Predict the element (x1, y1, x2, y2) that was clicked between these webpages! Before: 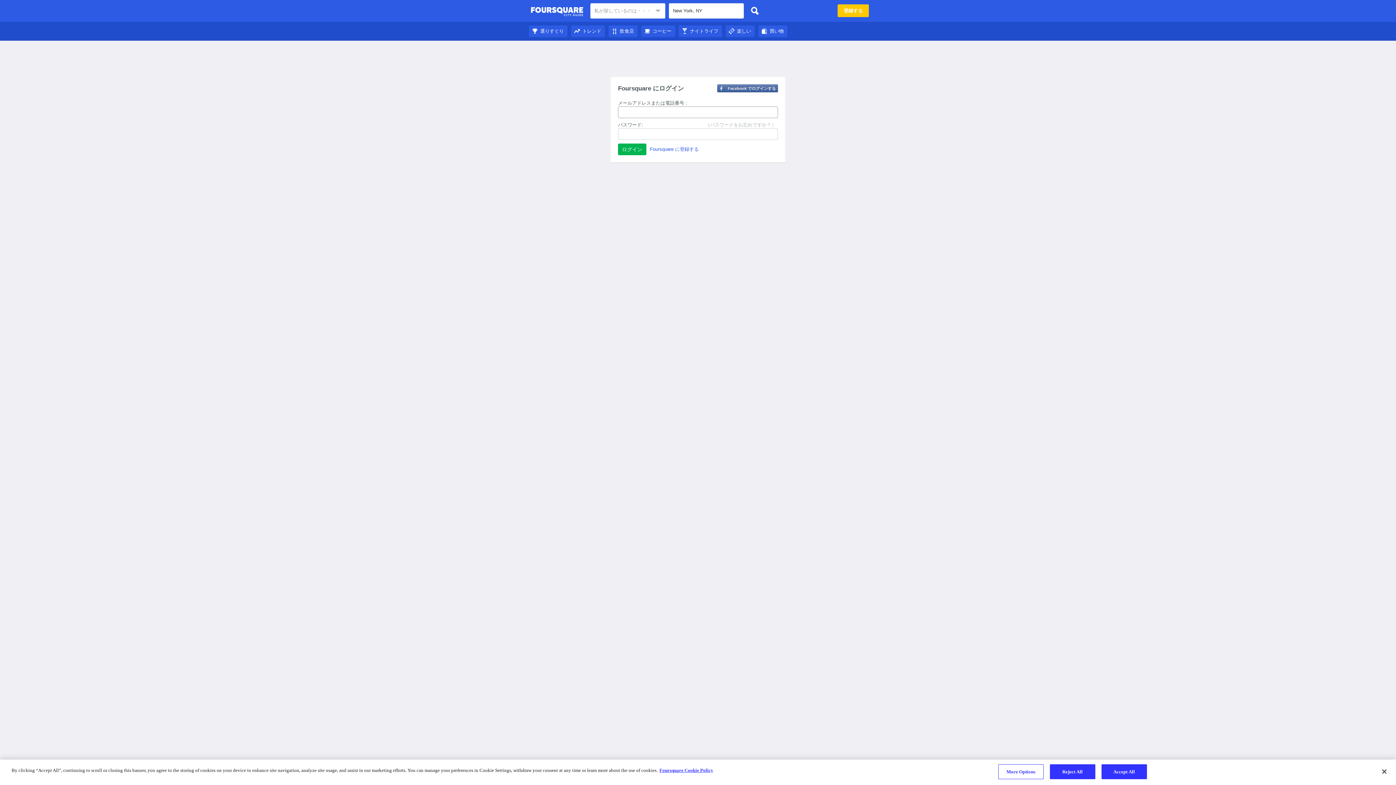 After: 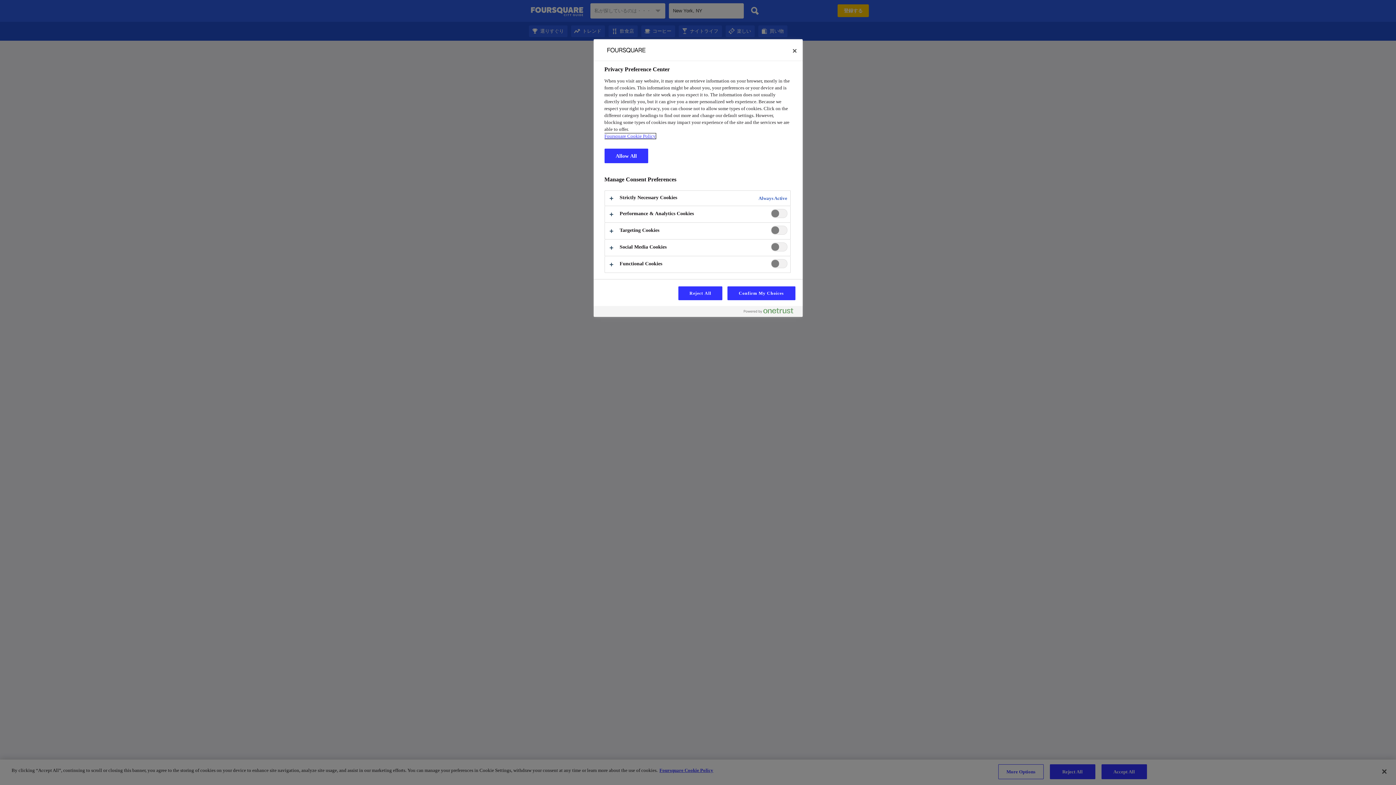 Action: bbox: (998, 764, 1043, 779) label: More Options